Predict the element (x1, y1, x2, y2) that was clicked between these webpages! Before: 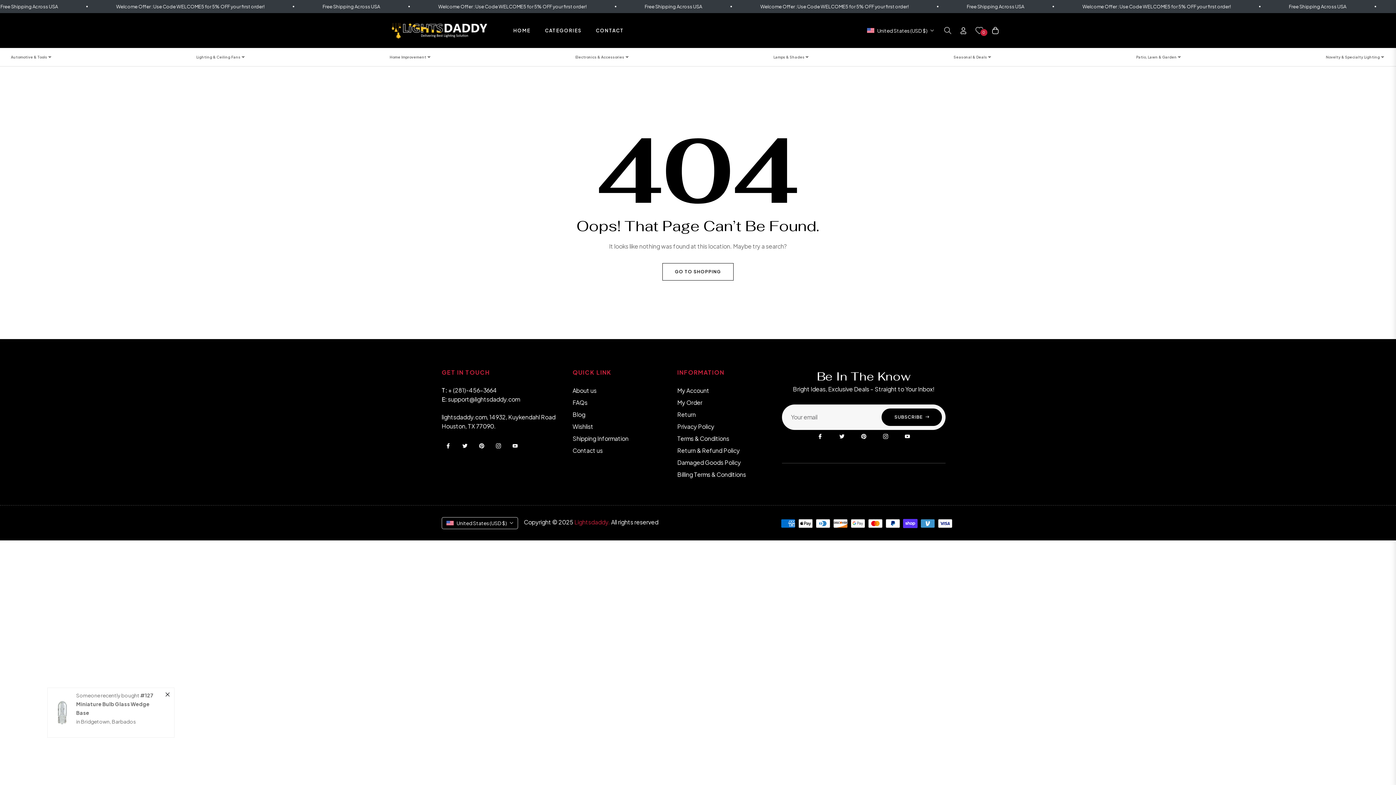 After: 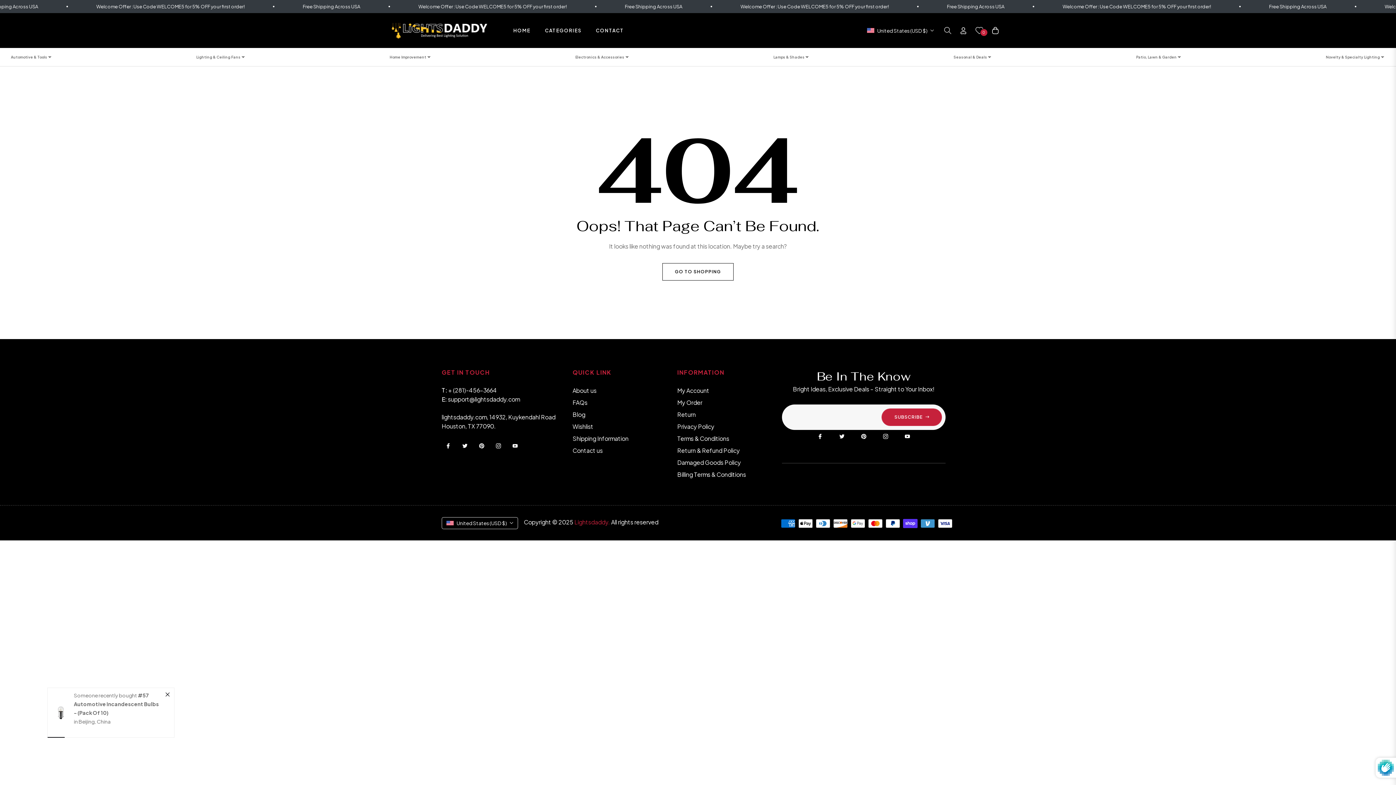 Action: bbox: (881, 408, 942, 426) label: SUBSCRIBE